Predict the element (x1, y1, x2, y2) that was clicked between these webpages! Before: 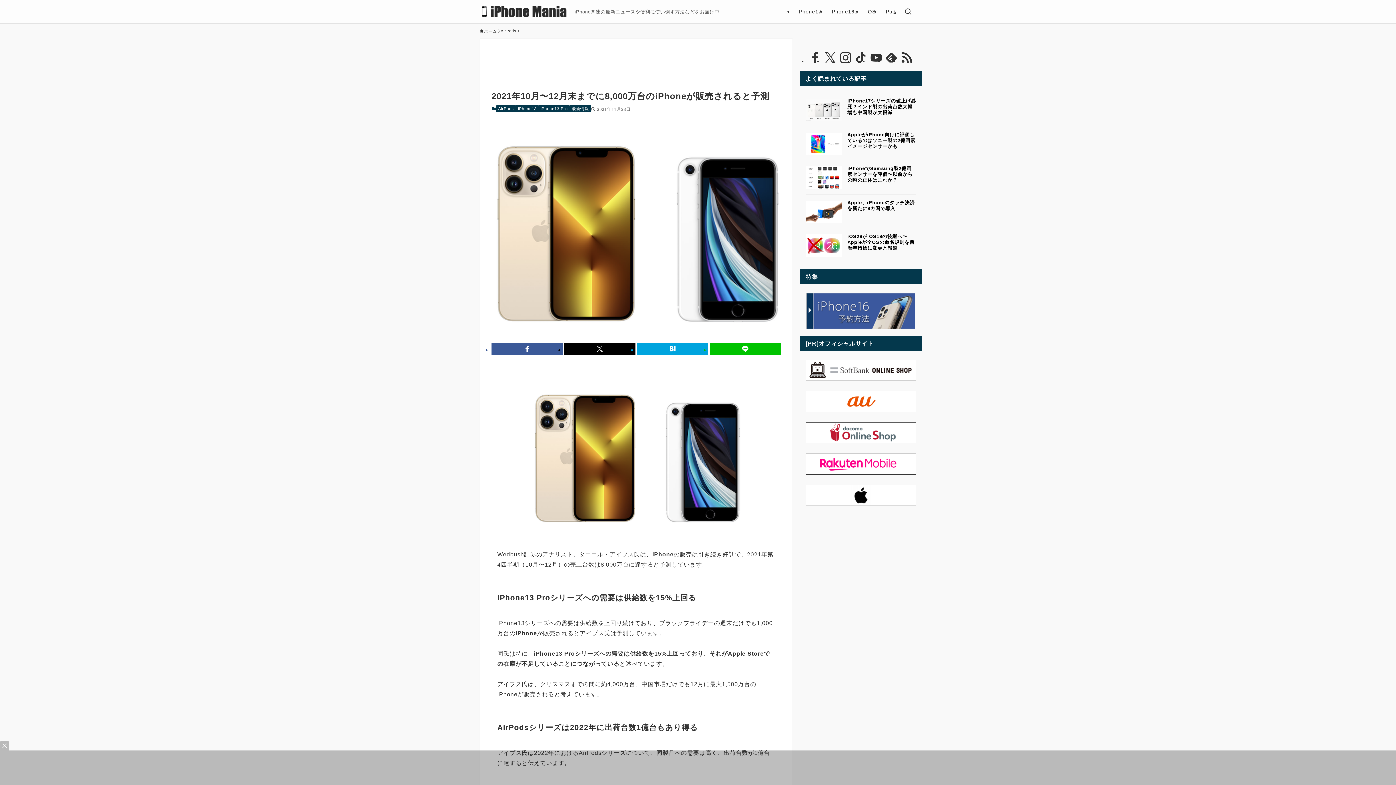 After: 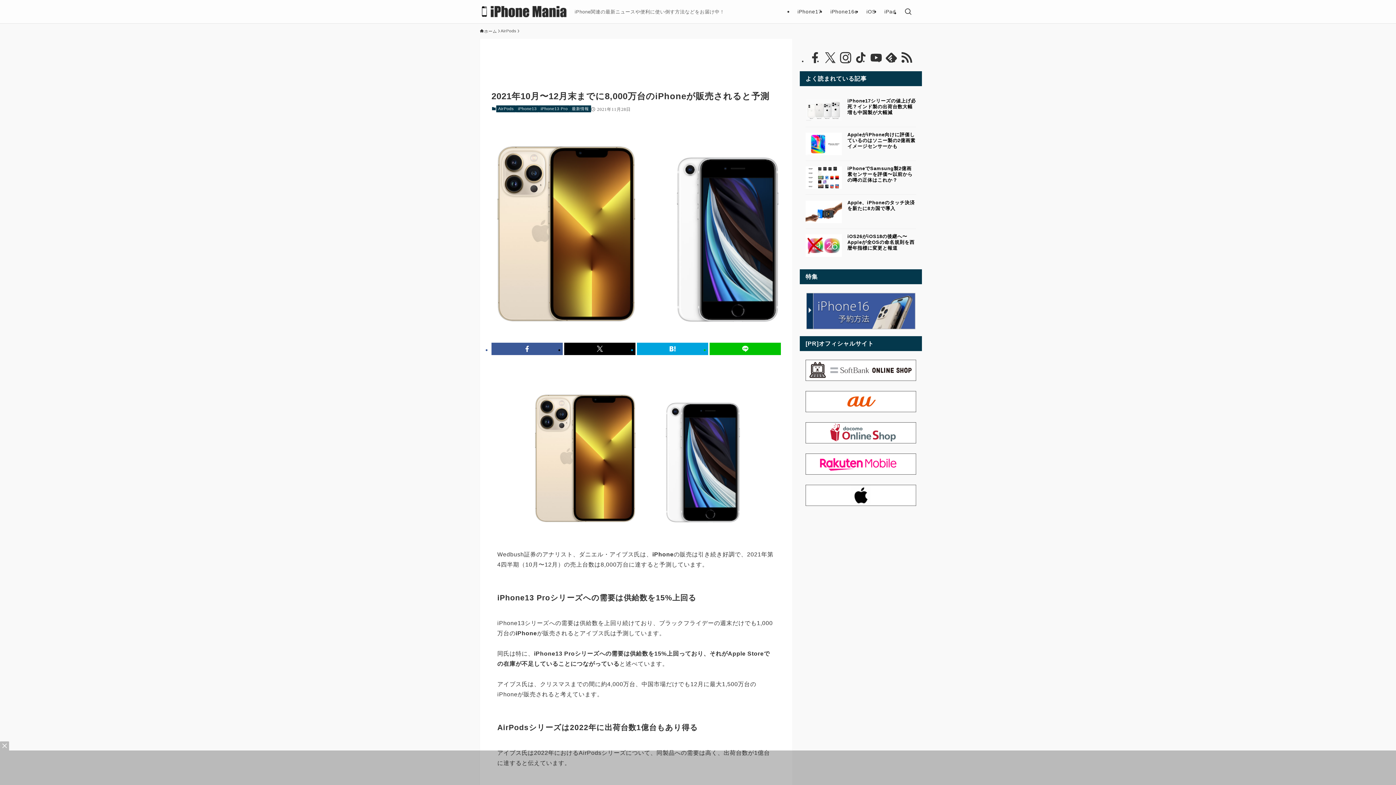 Action: label: twitter-x bbox: (824, 51, 837, 64)